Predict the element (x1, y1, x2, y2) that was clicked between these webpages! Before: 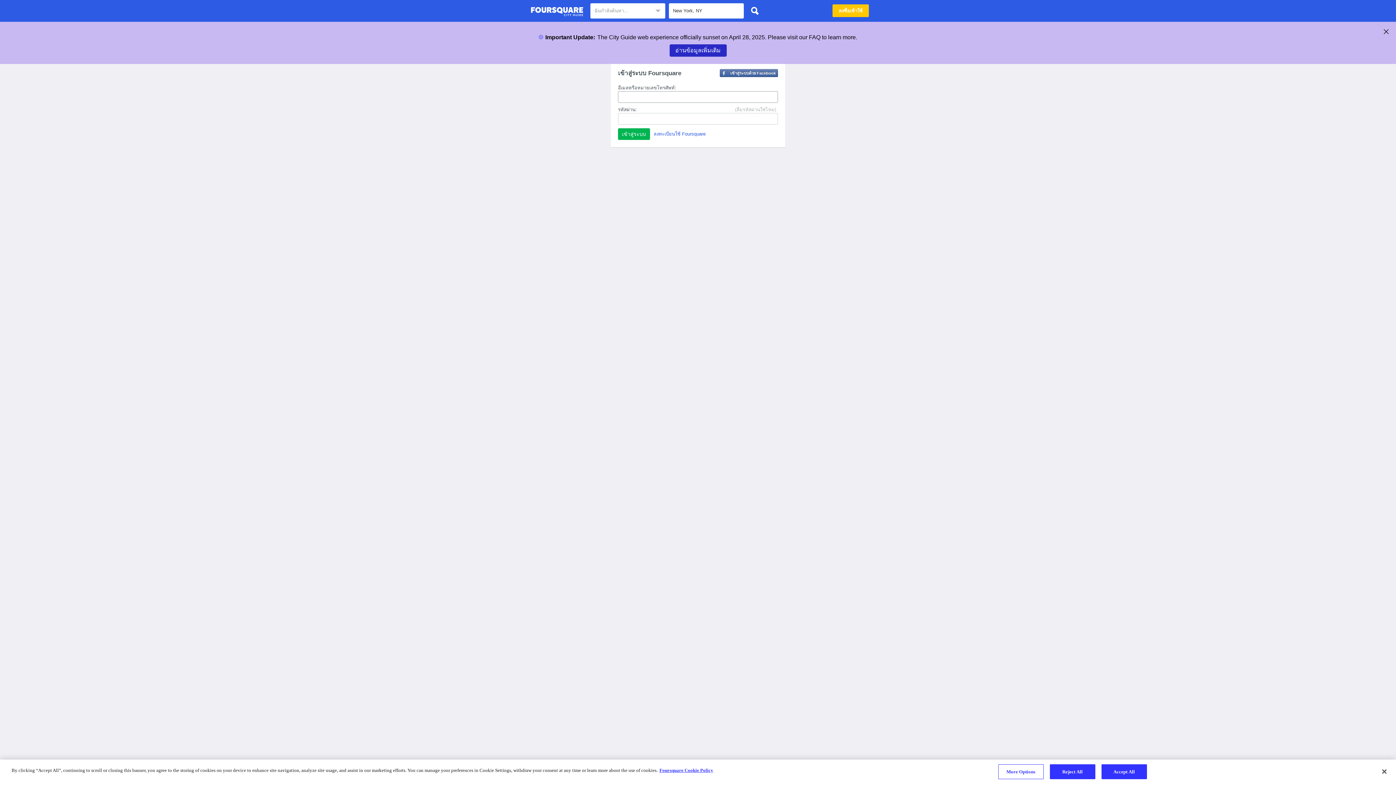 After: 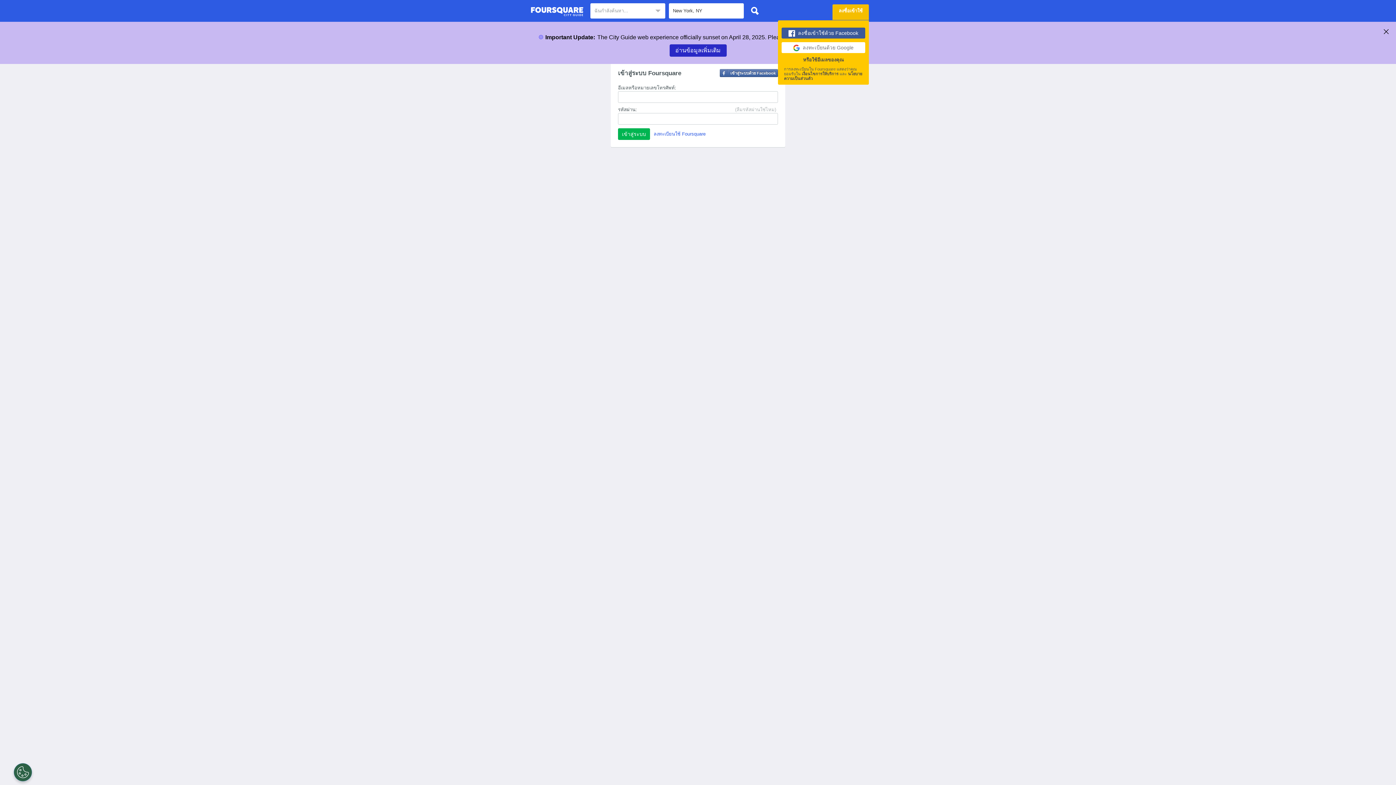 Action: label: ลงชื่อเข้าใช้ bbox: (832, 4, 869, 17)